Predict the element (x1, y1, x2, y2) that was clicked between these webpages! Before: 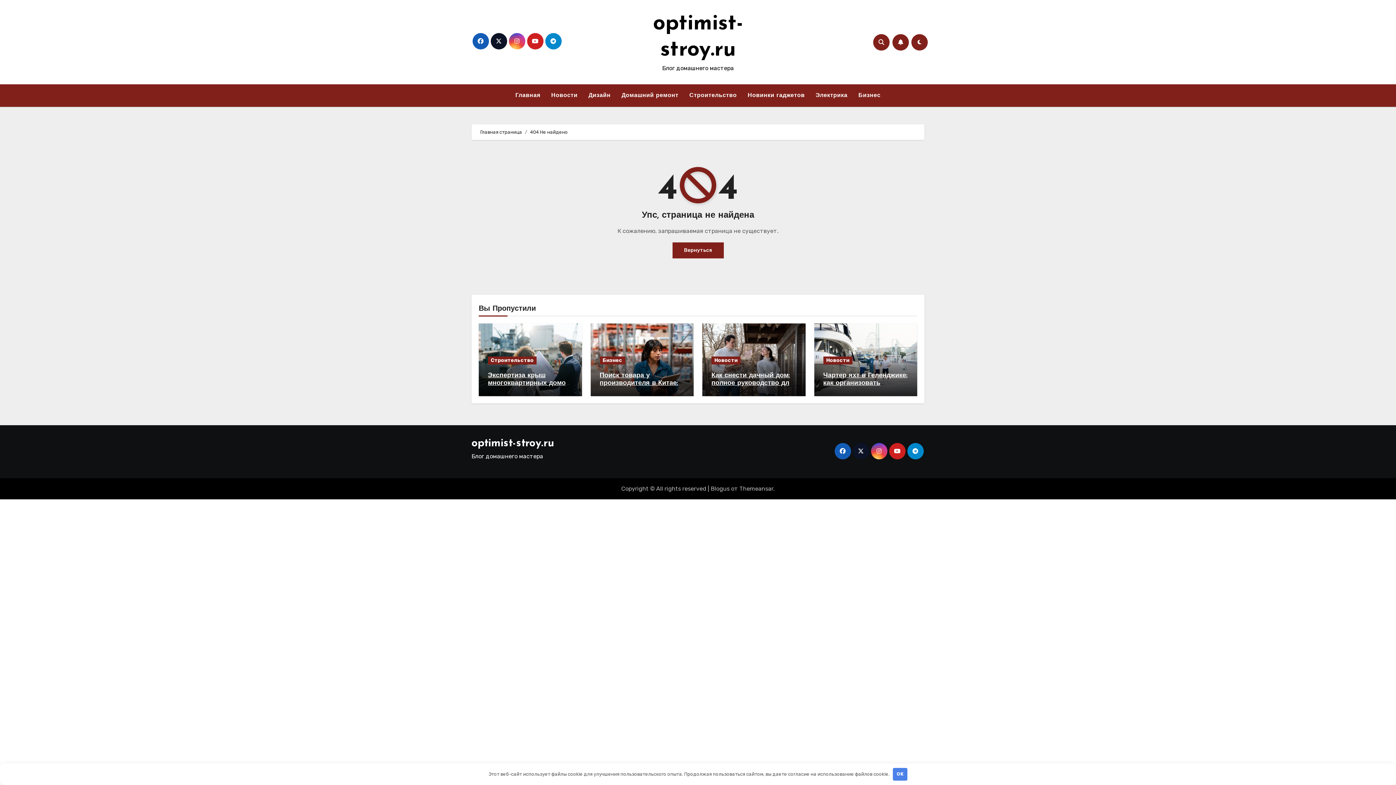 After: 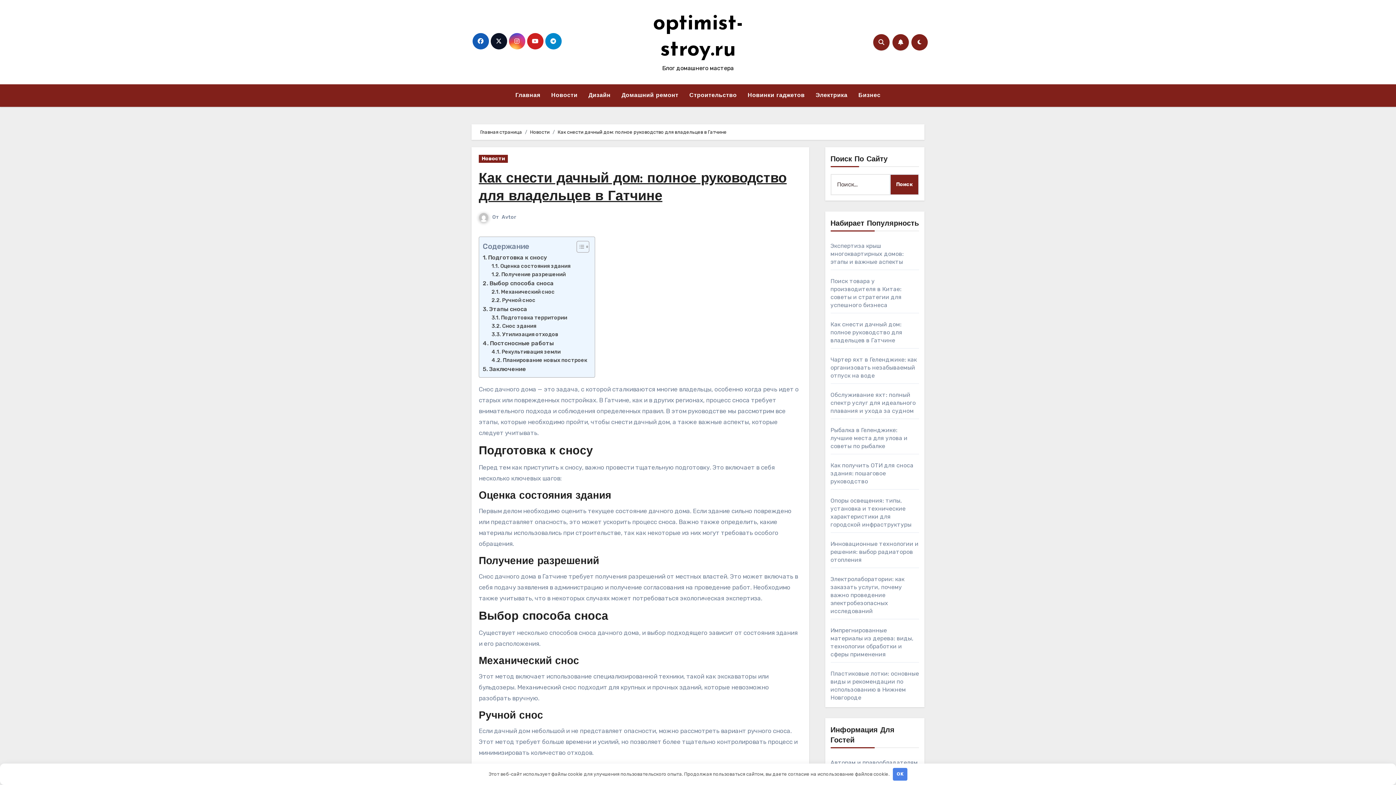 Action: label: Как снести дачный дом: полное руководство для владельцев в Гатчине bbox: (711, 372, 793, 394)